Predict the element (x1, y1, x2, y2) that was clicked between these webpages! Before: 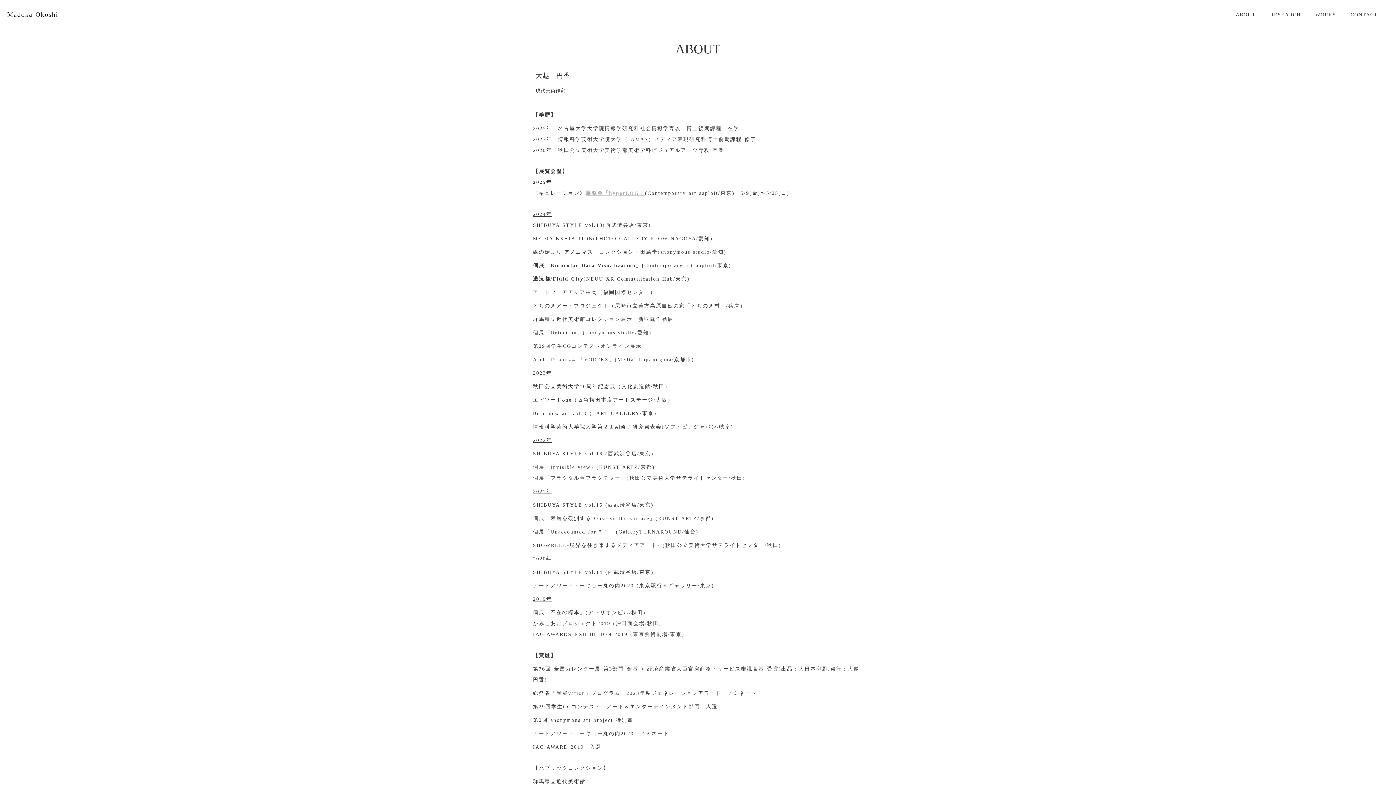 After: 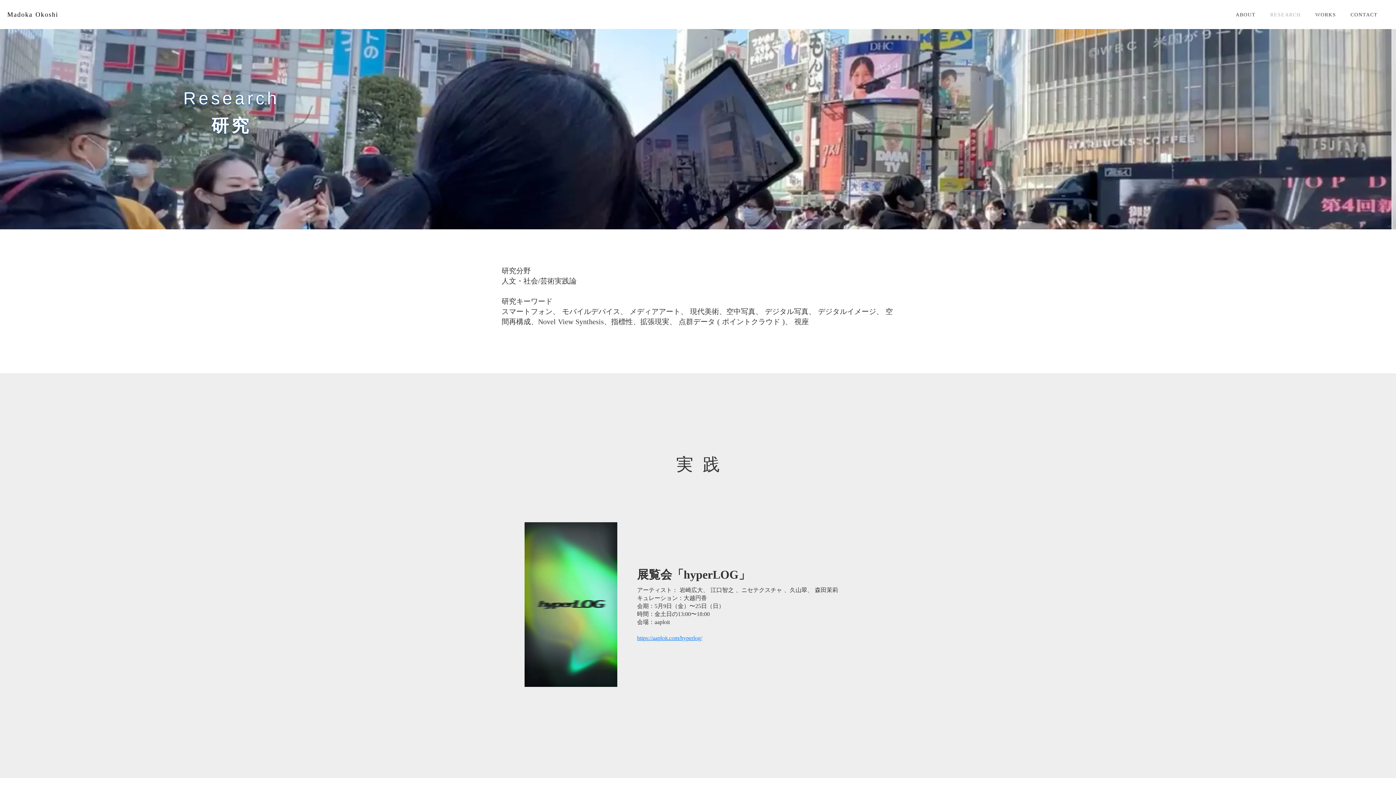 Action: label: RESEARCH bbox: (1270, 9, 1301, 20)